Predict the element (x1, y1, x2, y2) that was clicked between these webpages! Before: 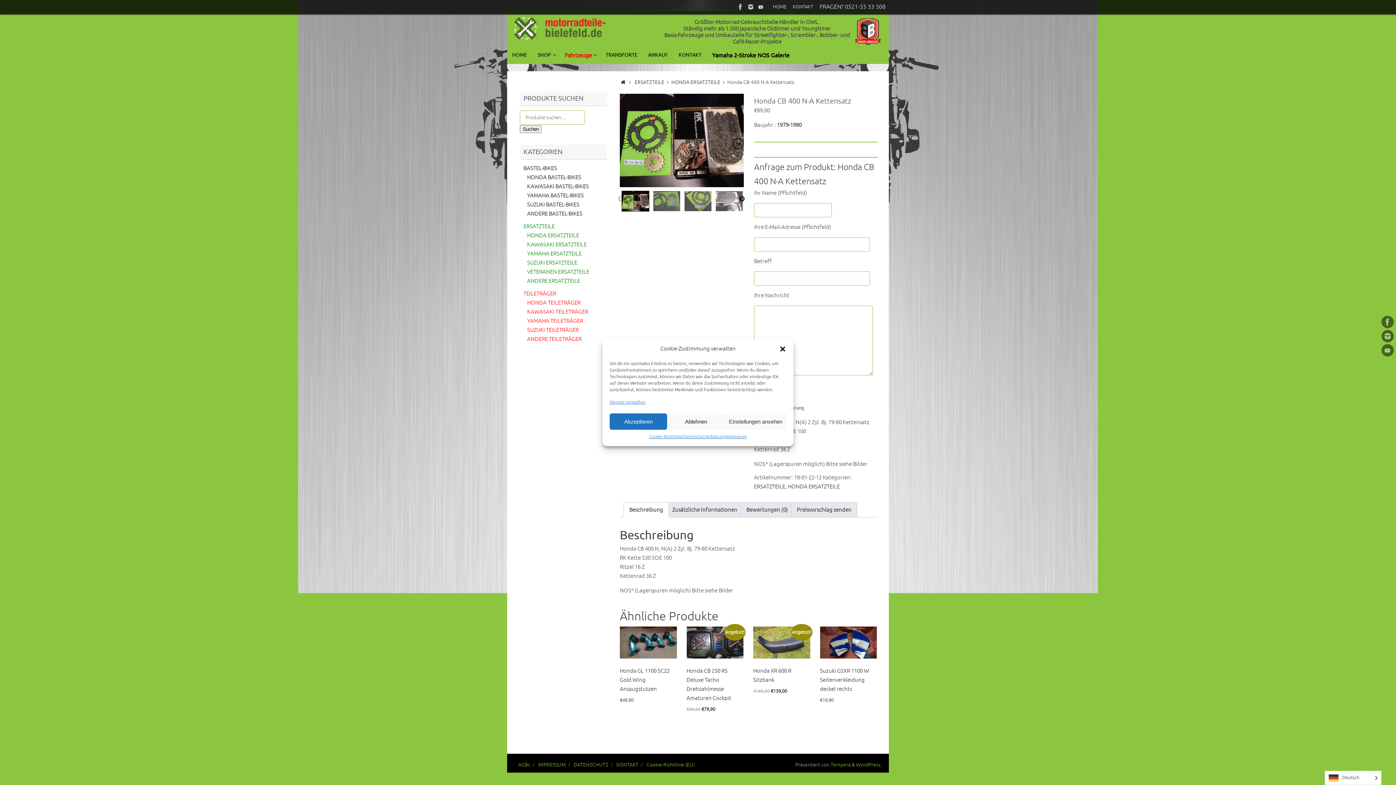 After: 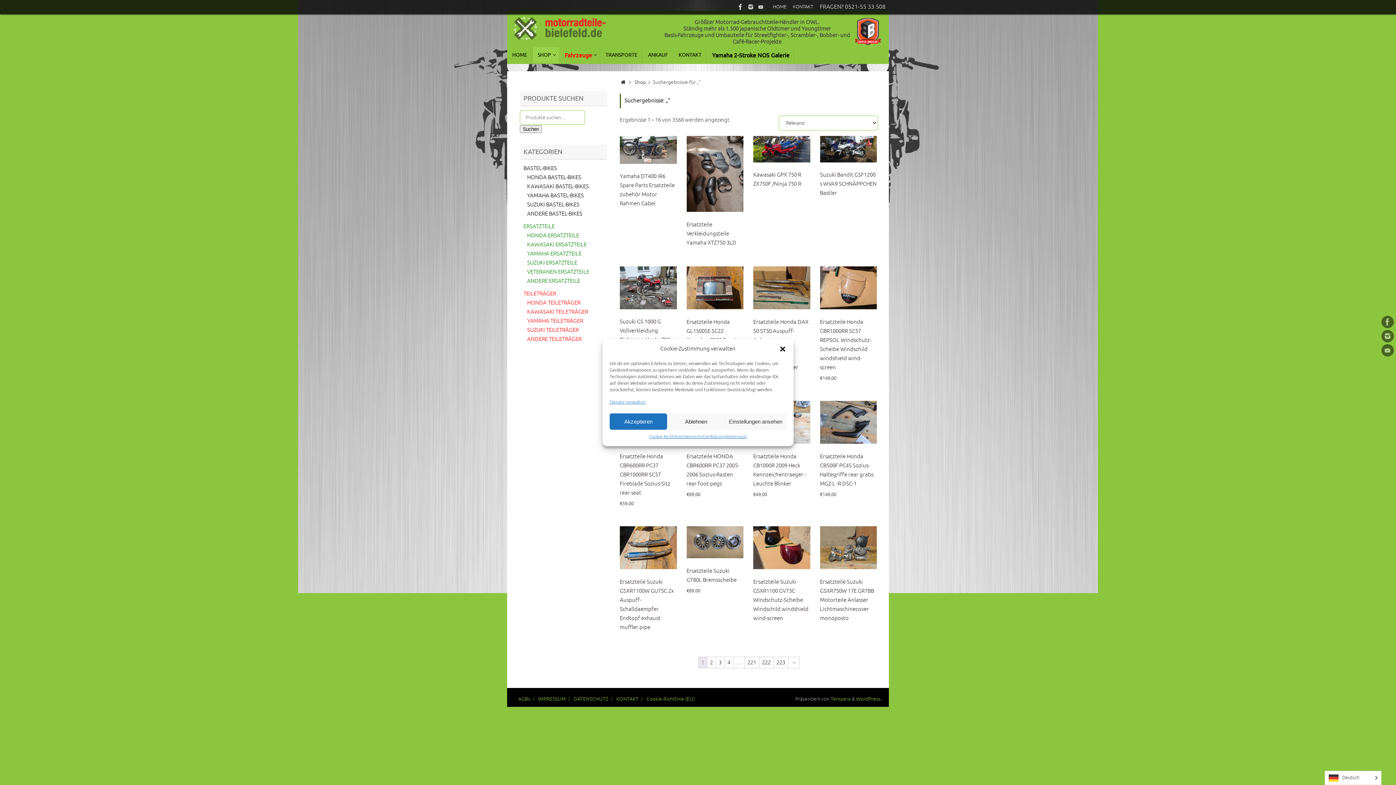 Action: bbox: (520, 125, 541, 133) label: Suchen